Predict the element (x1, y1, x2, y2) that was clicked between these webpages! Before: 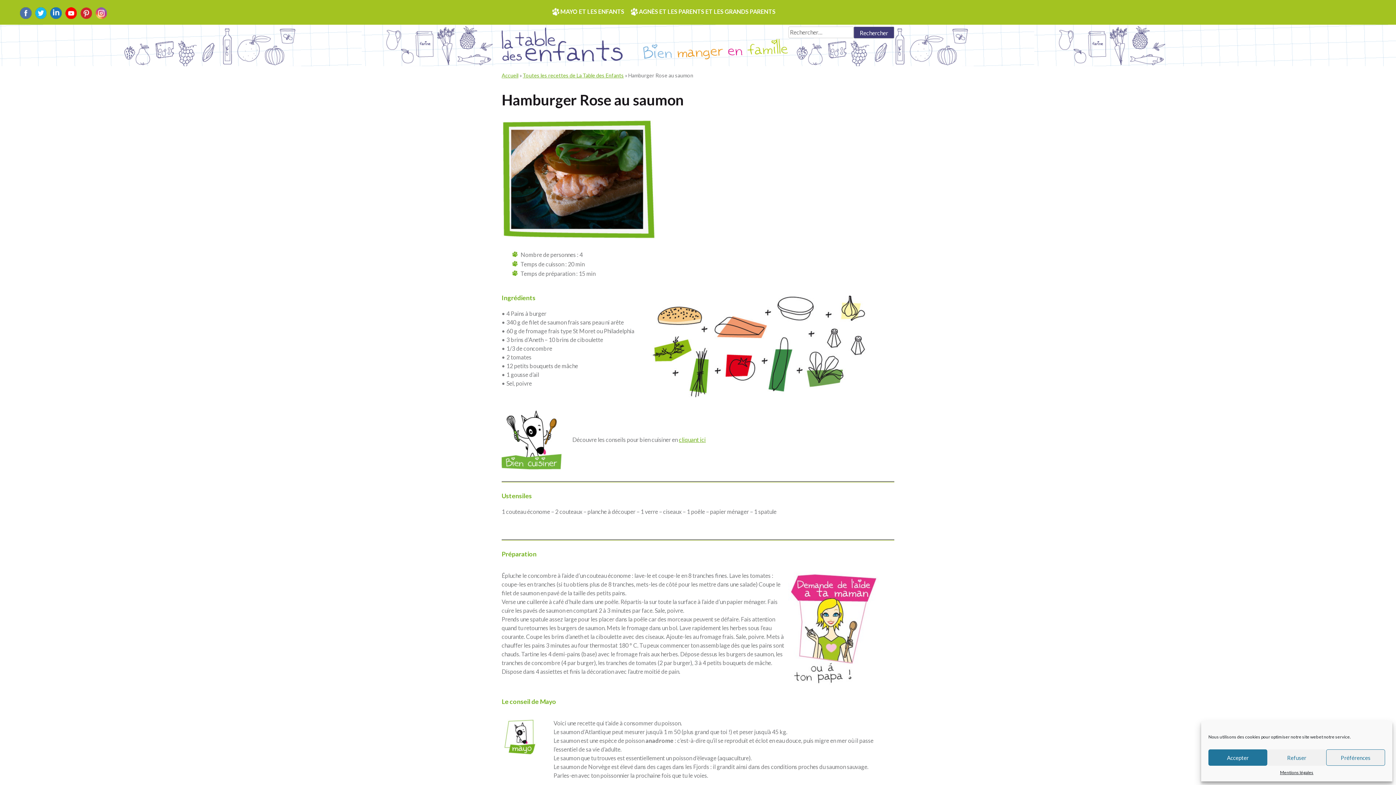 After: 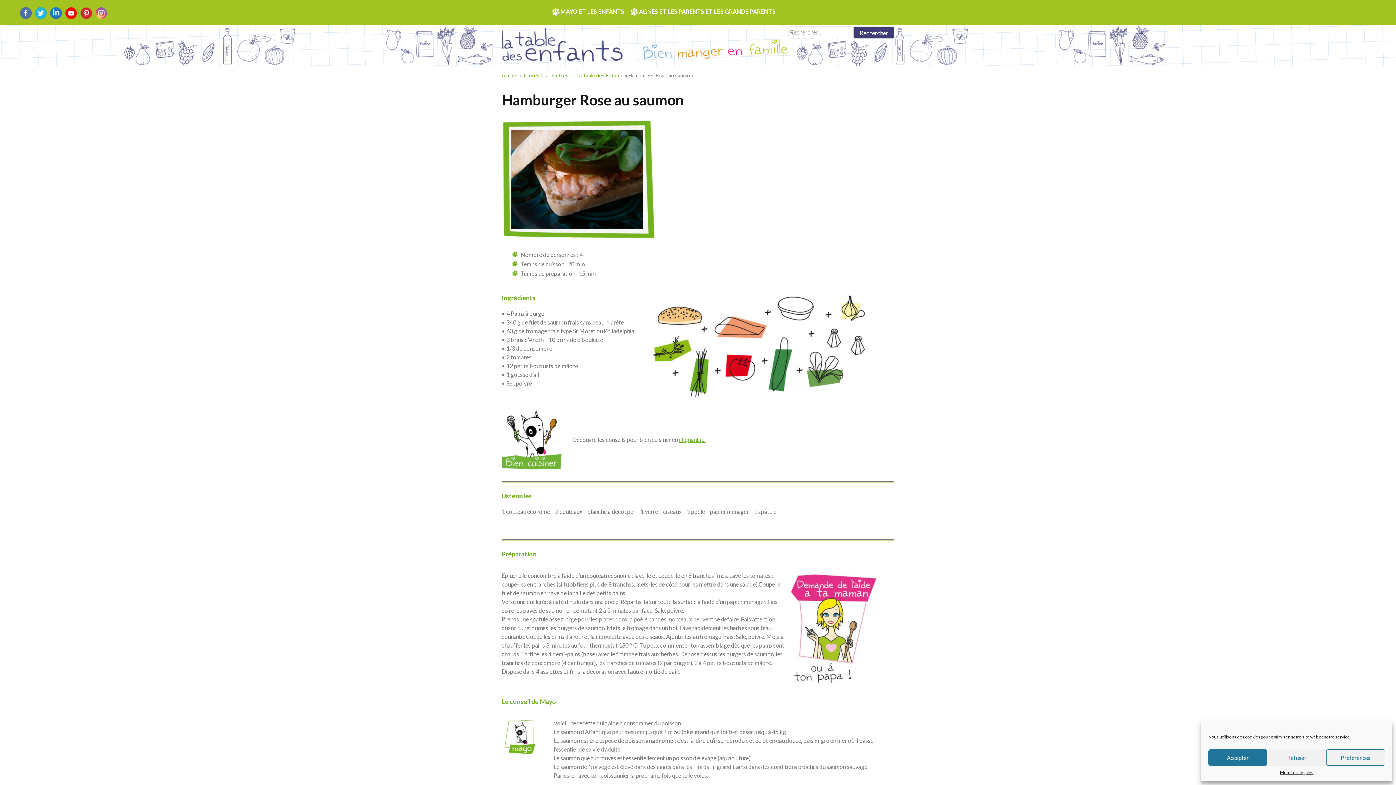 Action: bbox: (95, 12, 106, 19)